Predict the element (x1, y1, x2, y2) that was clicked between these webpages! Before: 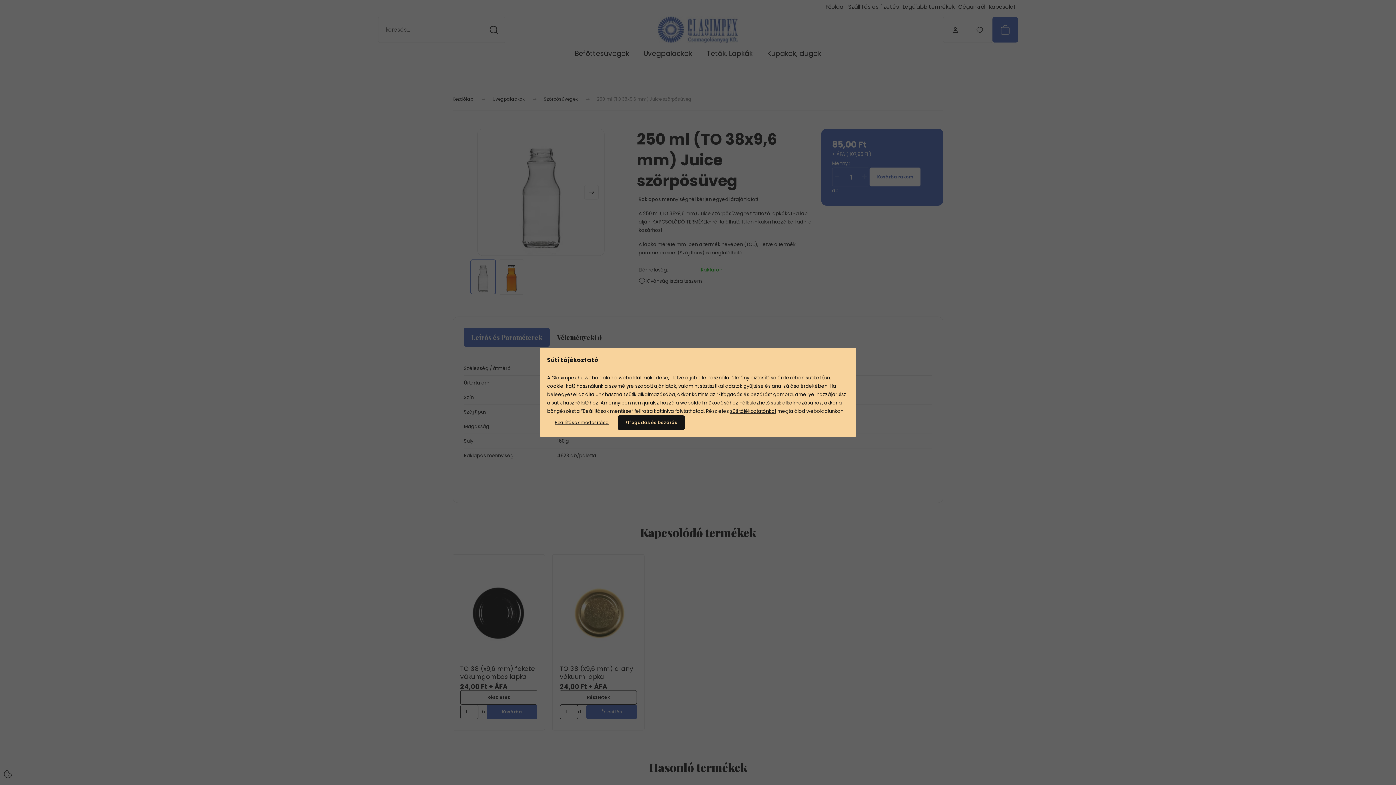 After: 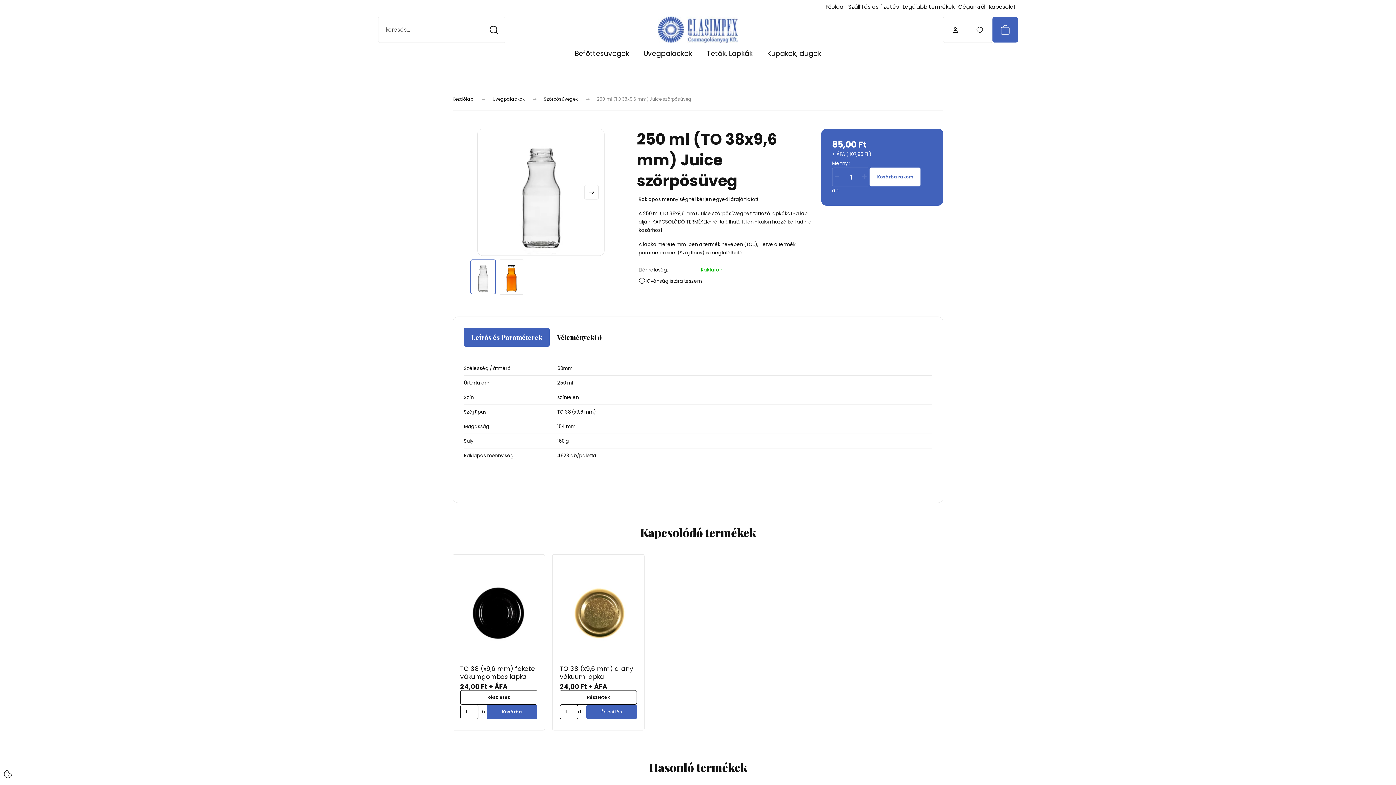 Action: bbox: (617, 415, 685, 430) label: Elfogadás és bezárás